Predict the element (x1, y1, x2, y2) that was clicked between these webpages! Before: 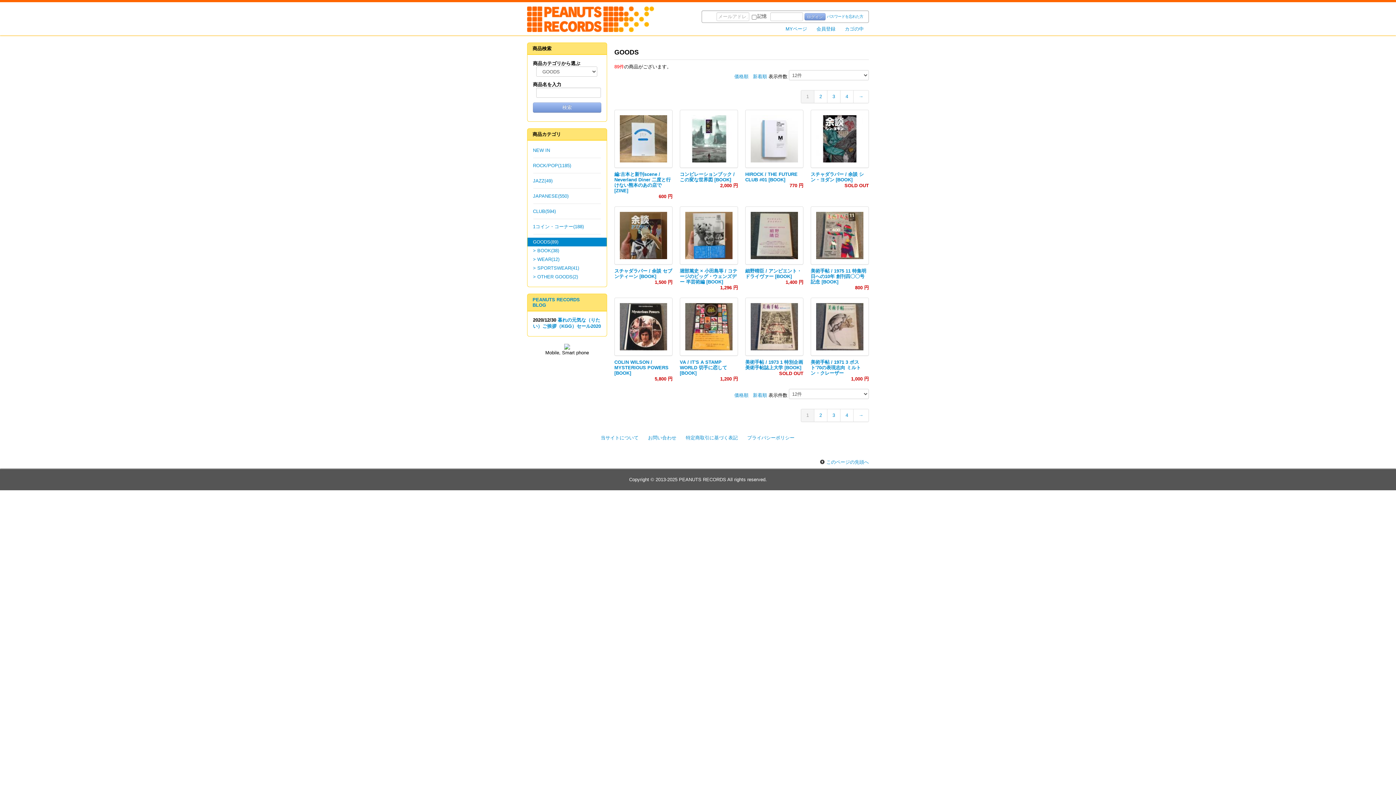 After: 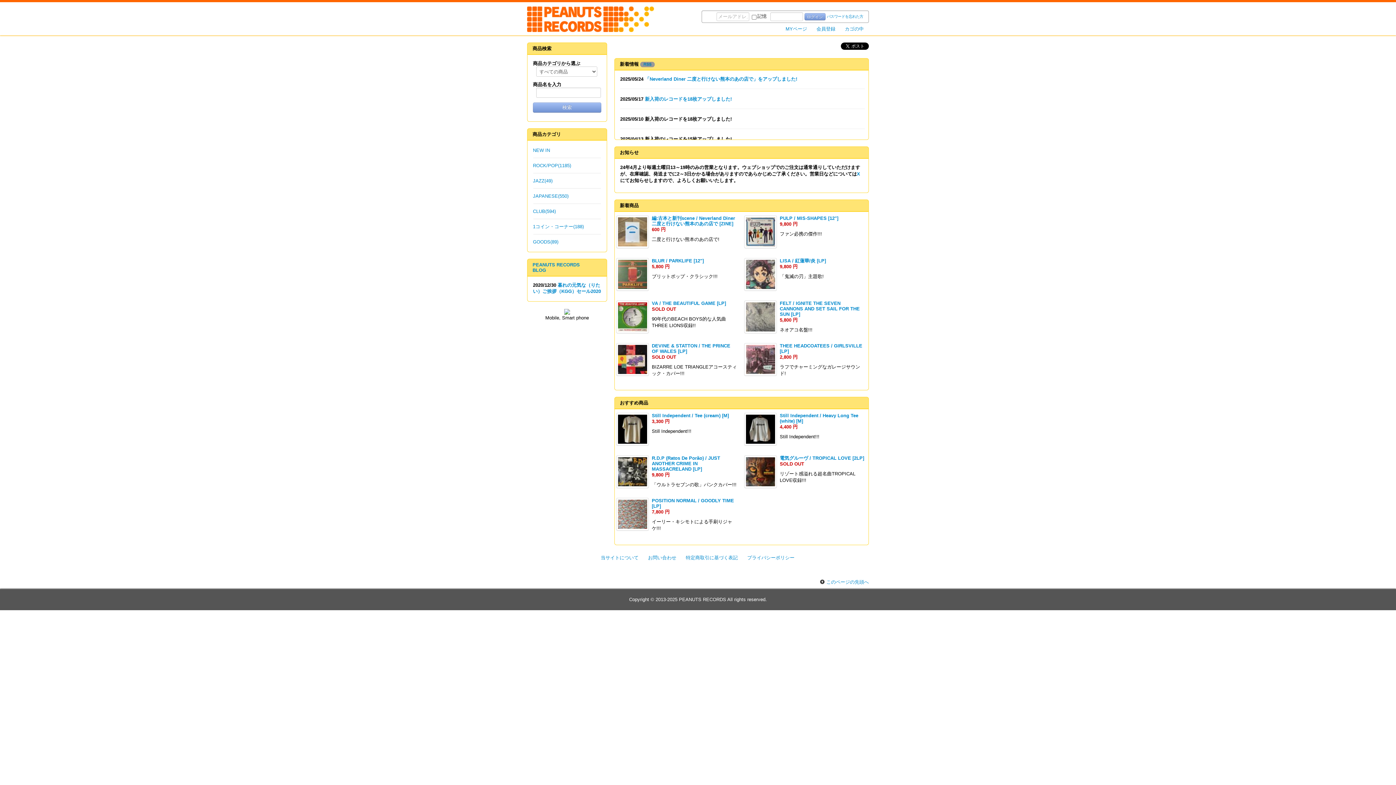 Action: bbox: (527, 16, 654, 21)